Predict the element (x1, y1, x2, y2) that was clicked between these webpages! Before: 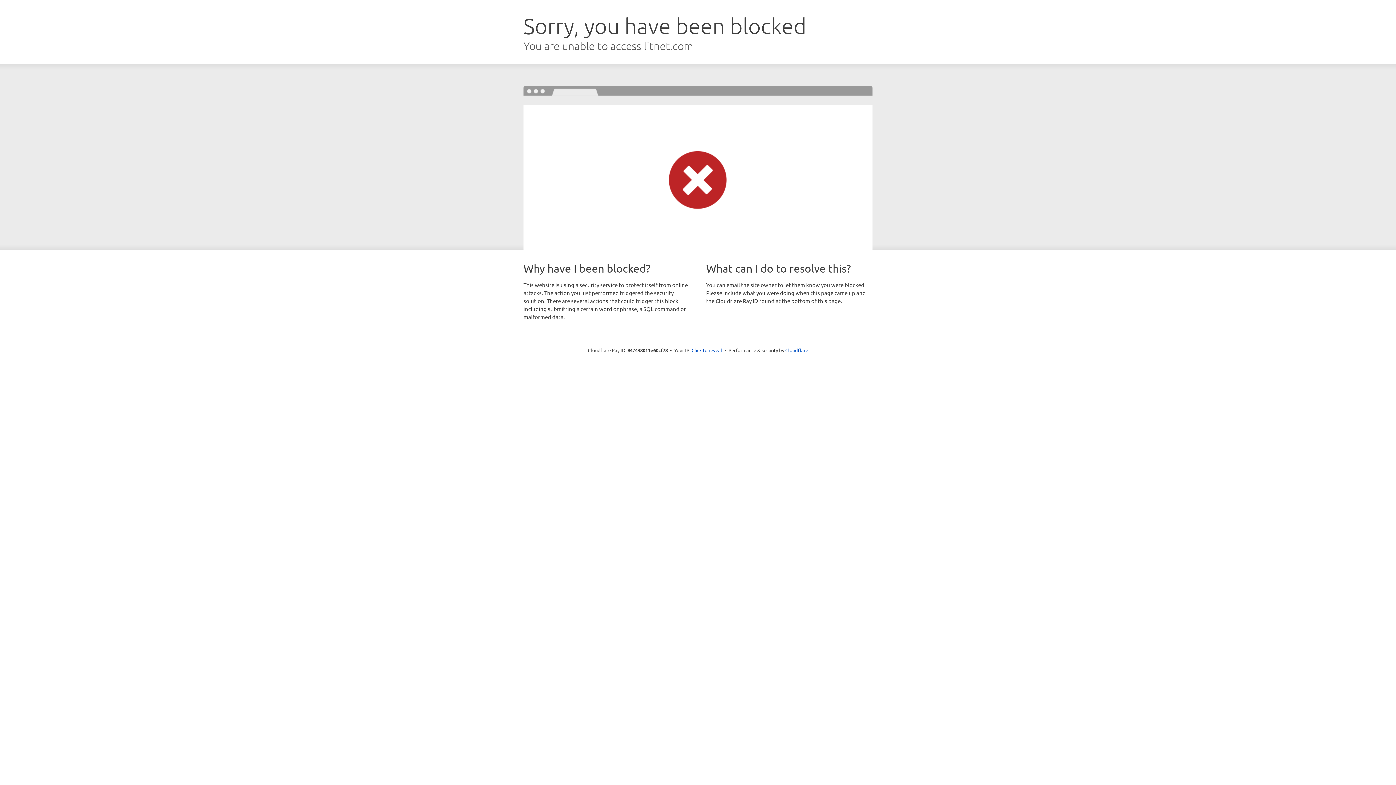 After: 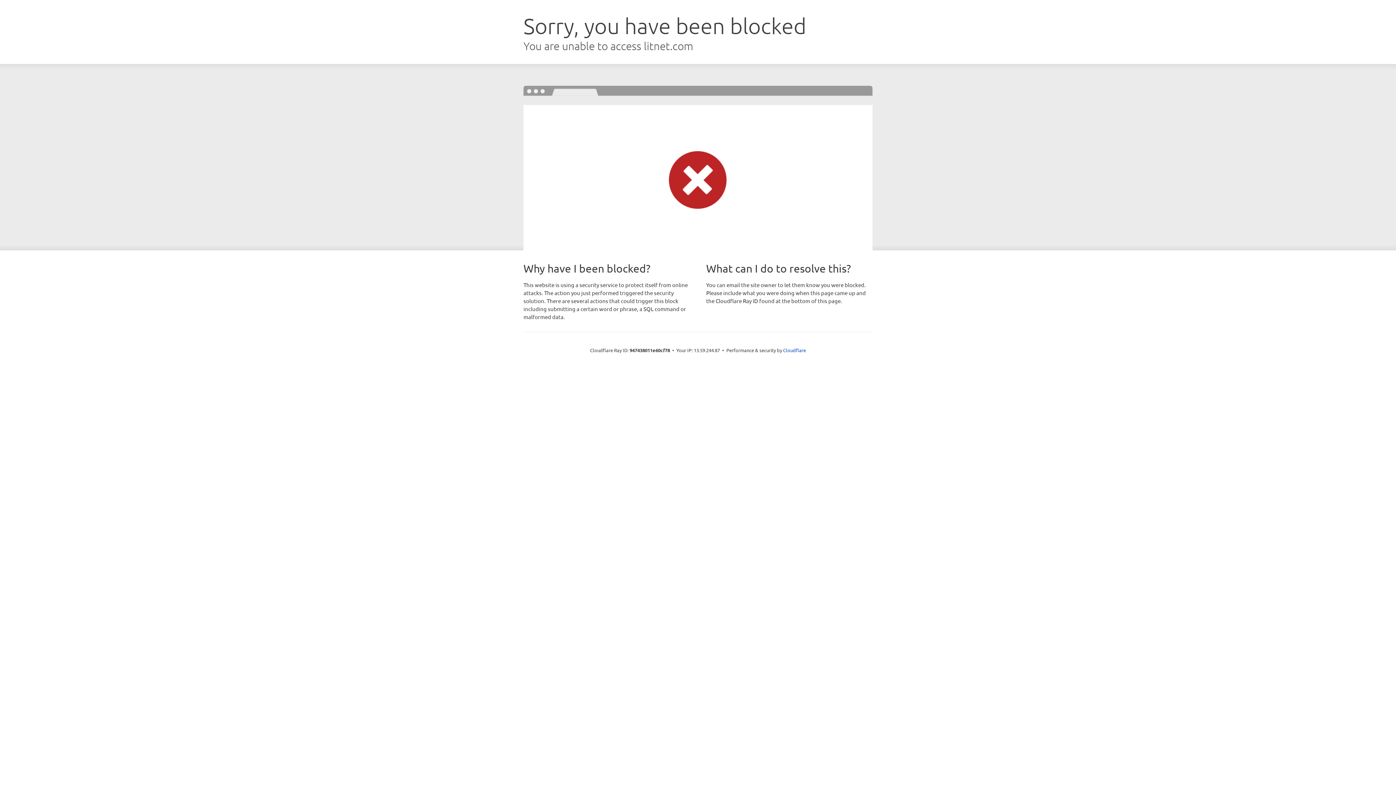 Action: label: Click to reveal bbox: (691, 346, 722, 353)